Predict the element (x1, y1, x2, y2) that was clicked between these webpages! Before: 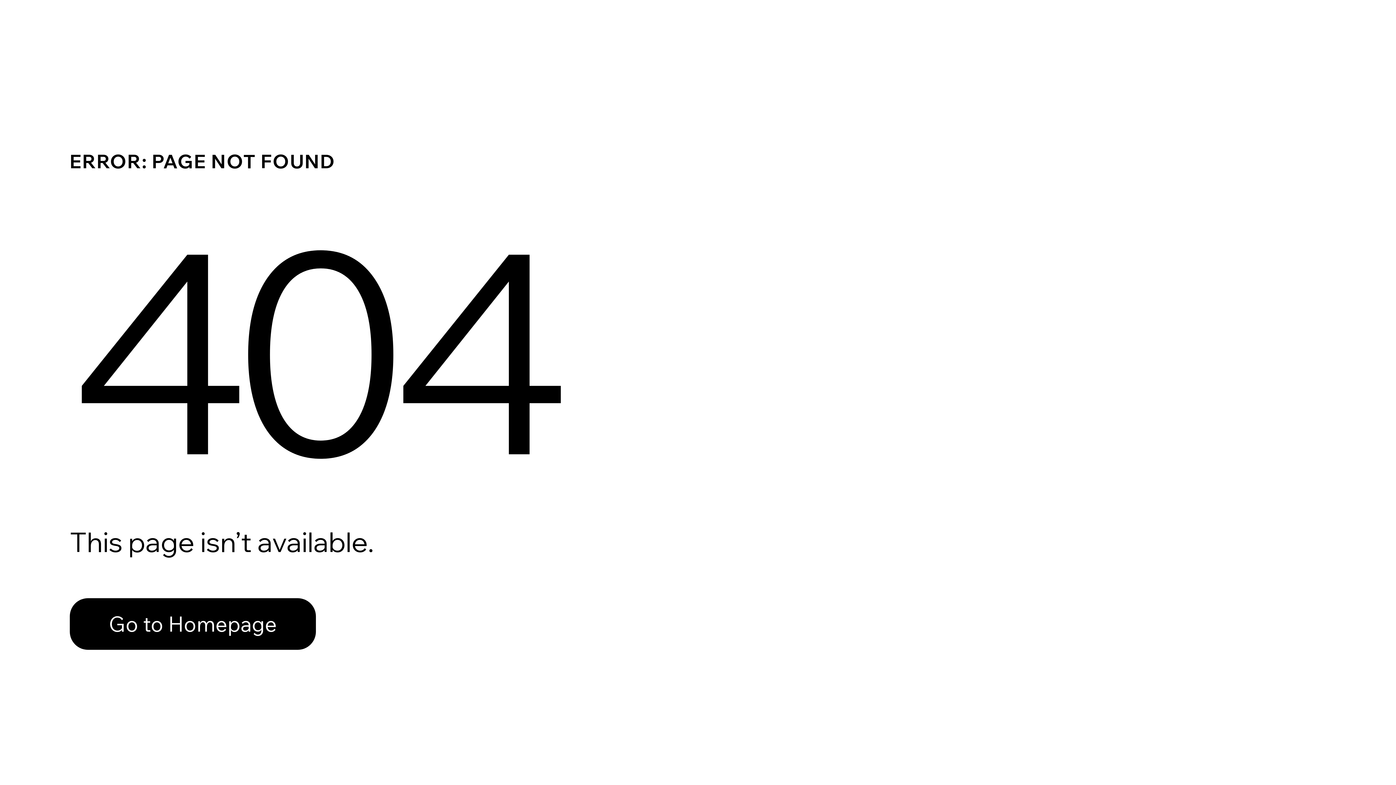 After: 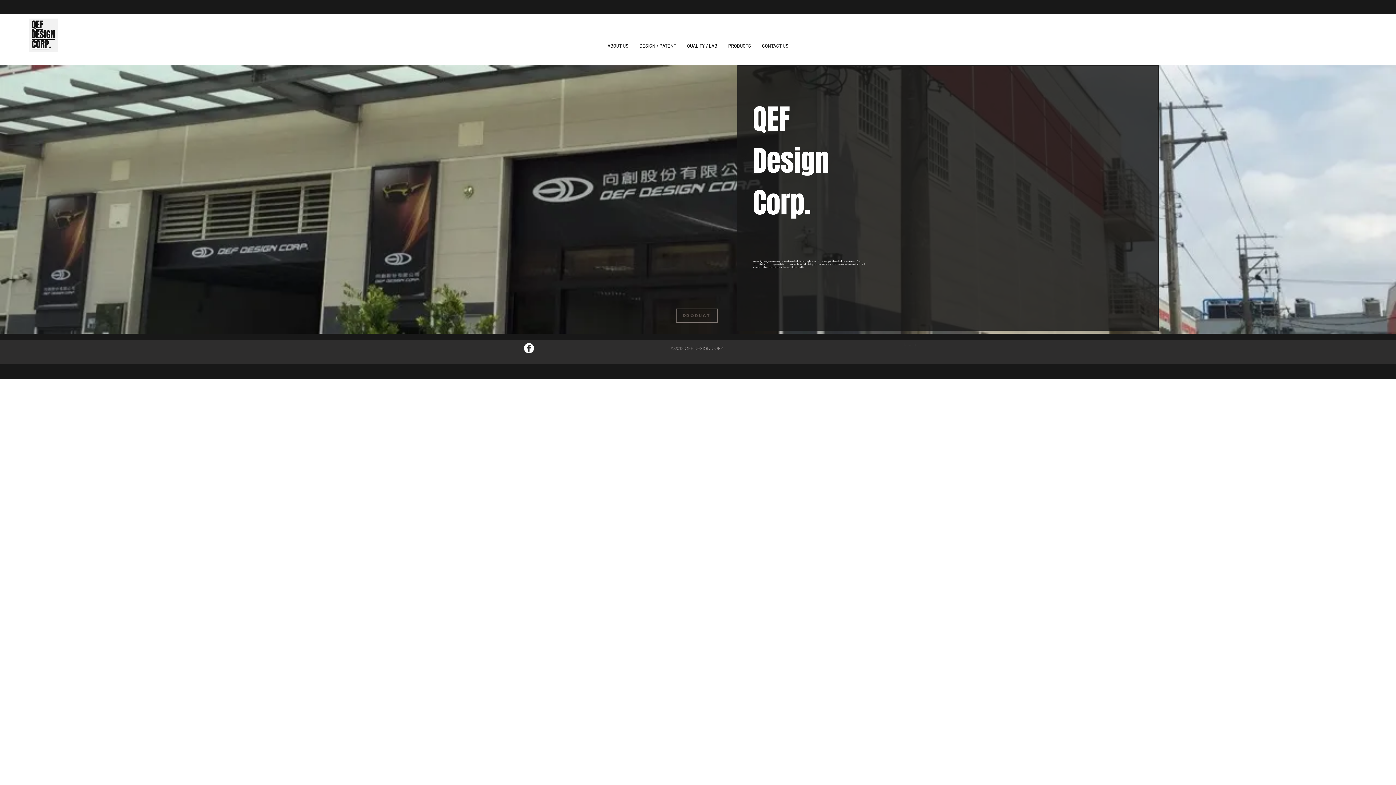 Action: label: Go to Homepage bbox: (69, 582, 768, 659)